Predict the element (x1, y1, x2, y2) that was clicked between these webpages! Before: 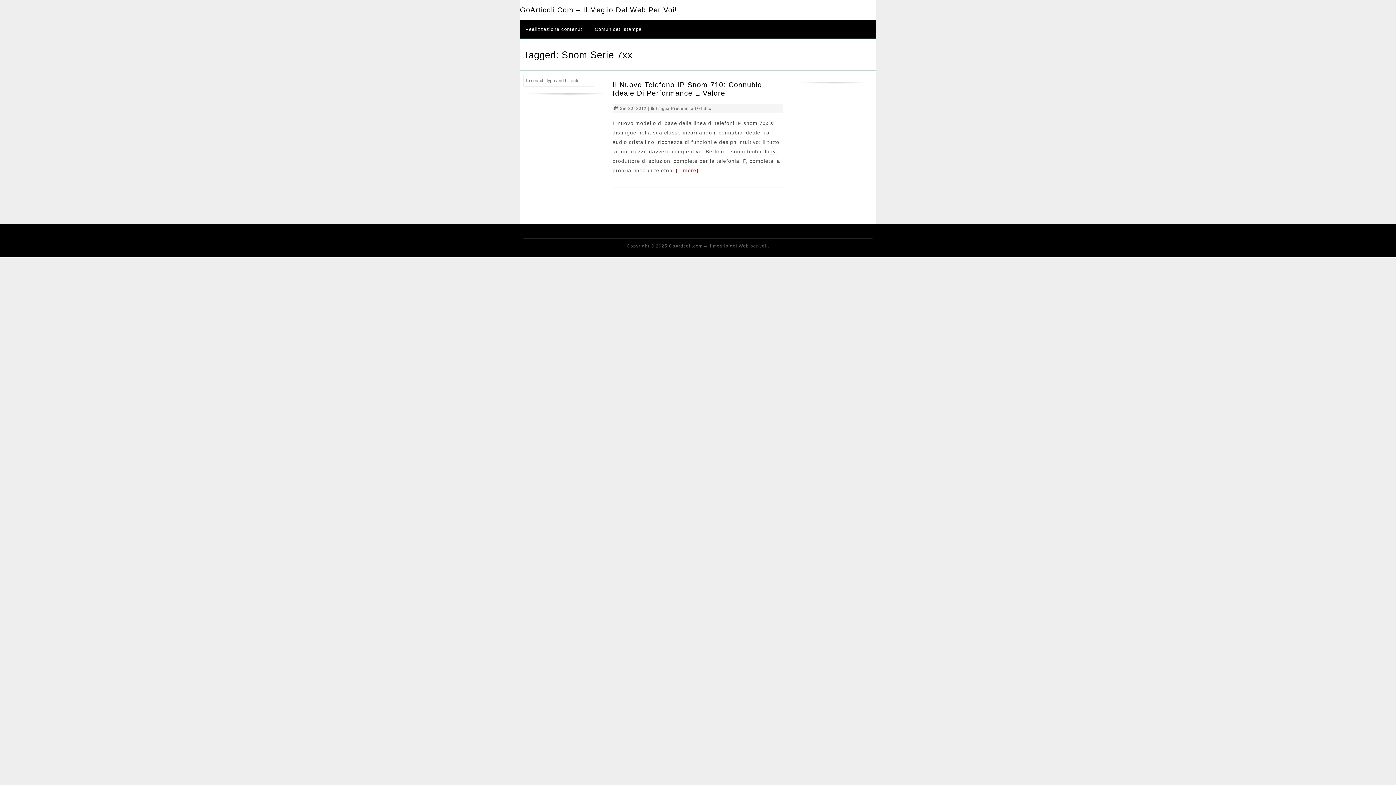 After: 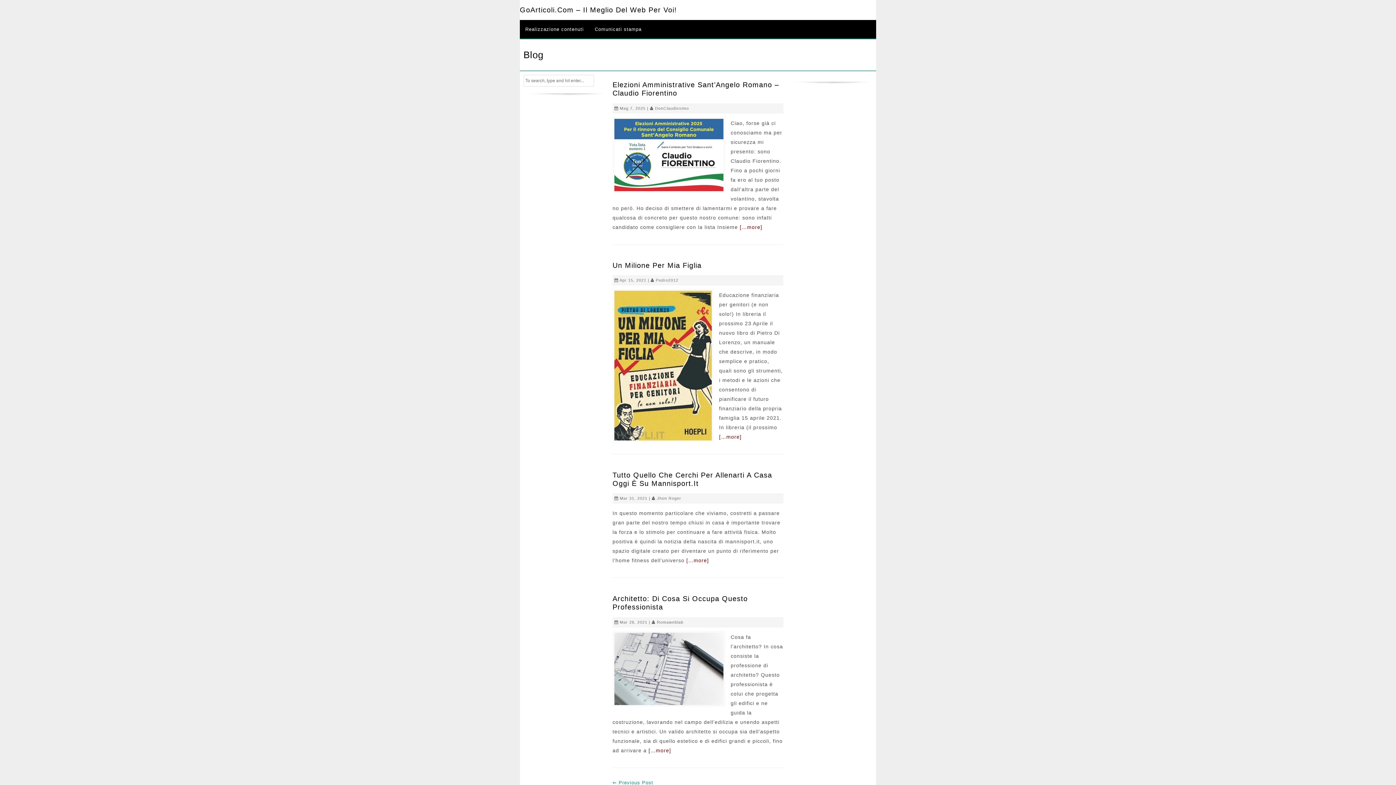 Action: bbox: (520, 5, 677, 13) label: GoArticoli.Com – Il Meglio Del Web Per Voi!